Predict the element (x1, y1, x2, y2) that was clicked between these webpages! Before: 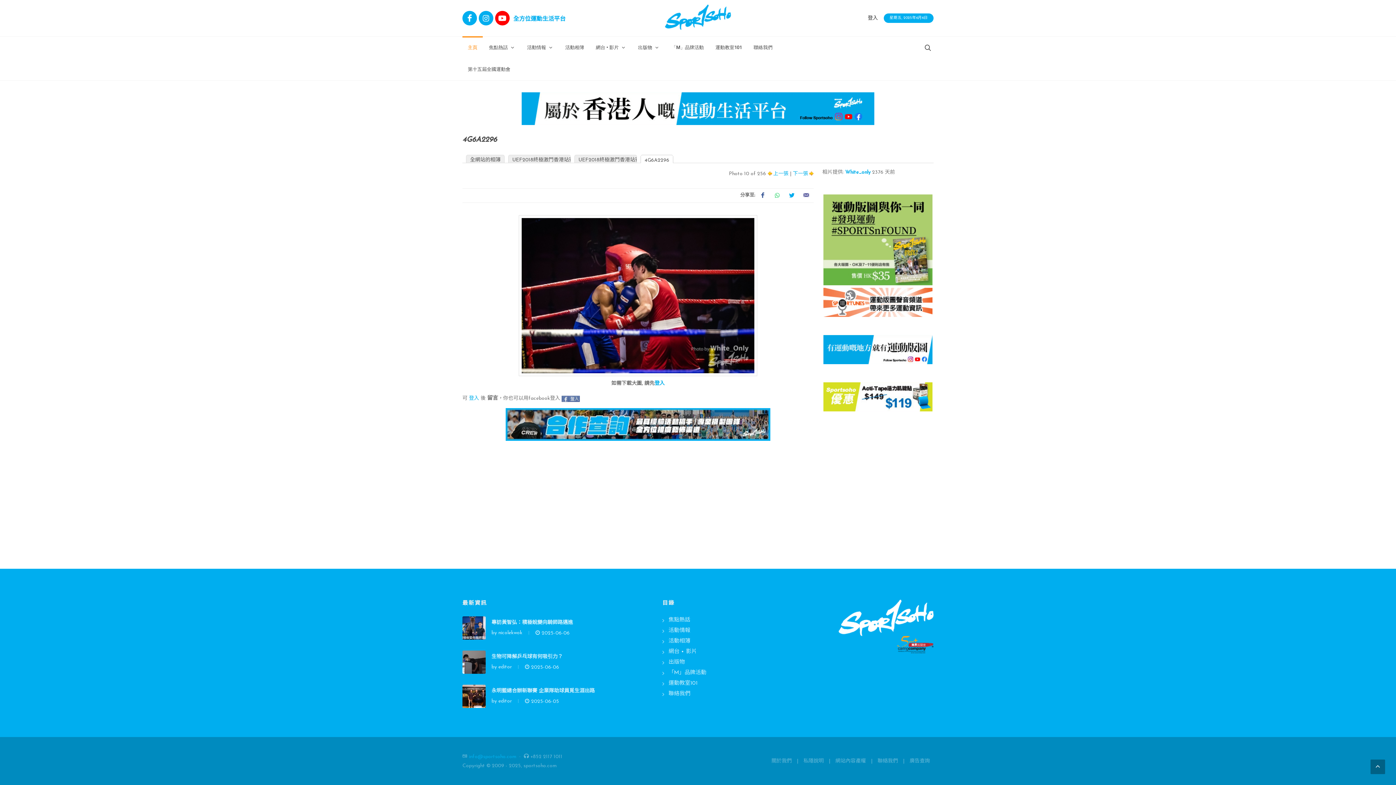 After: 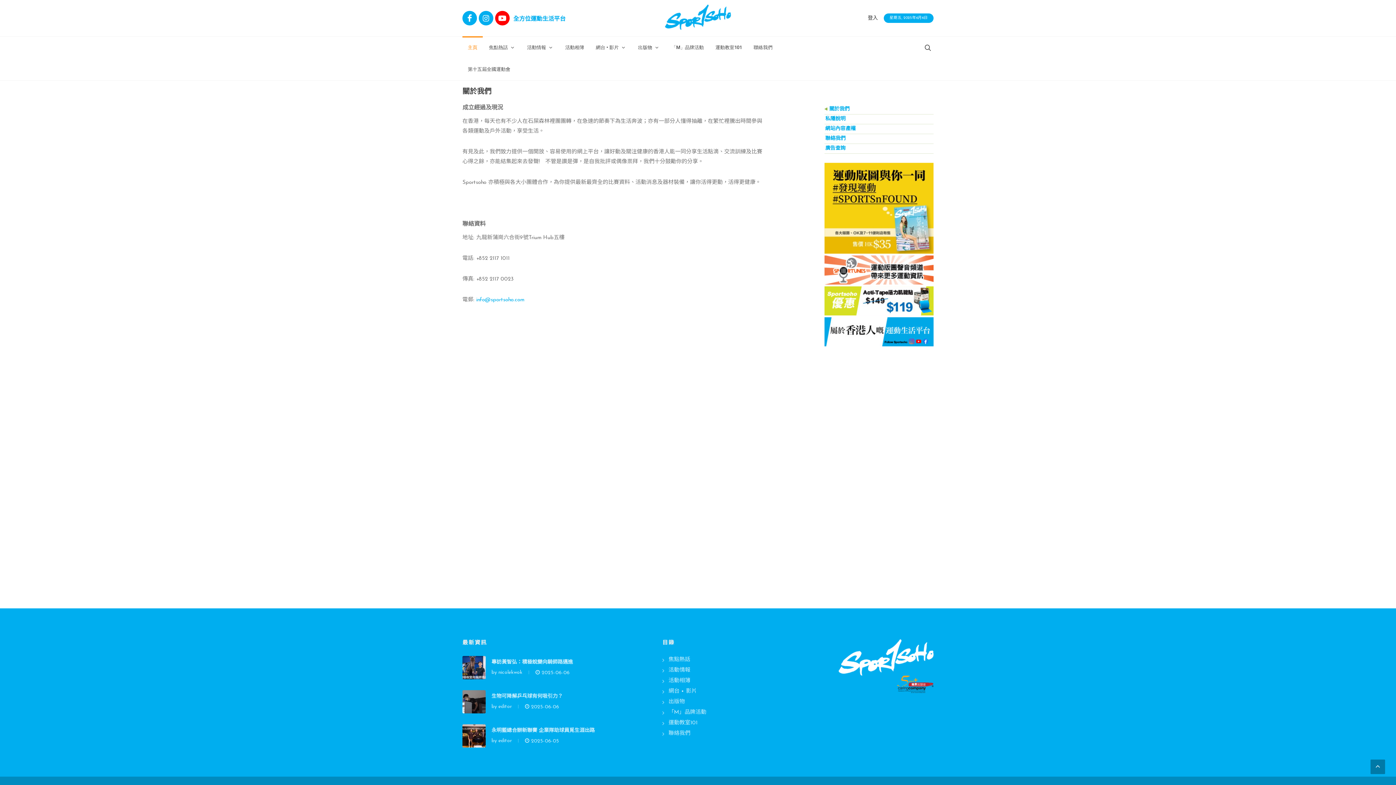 Action: label: 關於我們 bbox: (771, 756, 792, 766)